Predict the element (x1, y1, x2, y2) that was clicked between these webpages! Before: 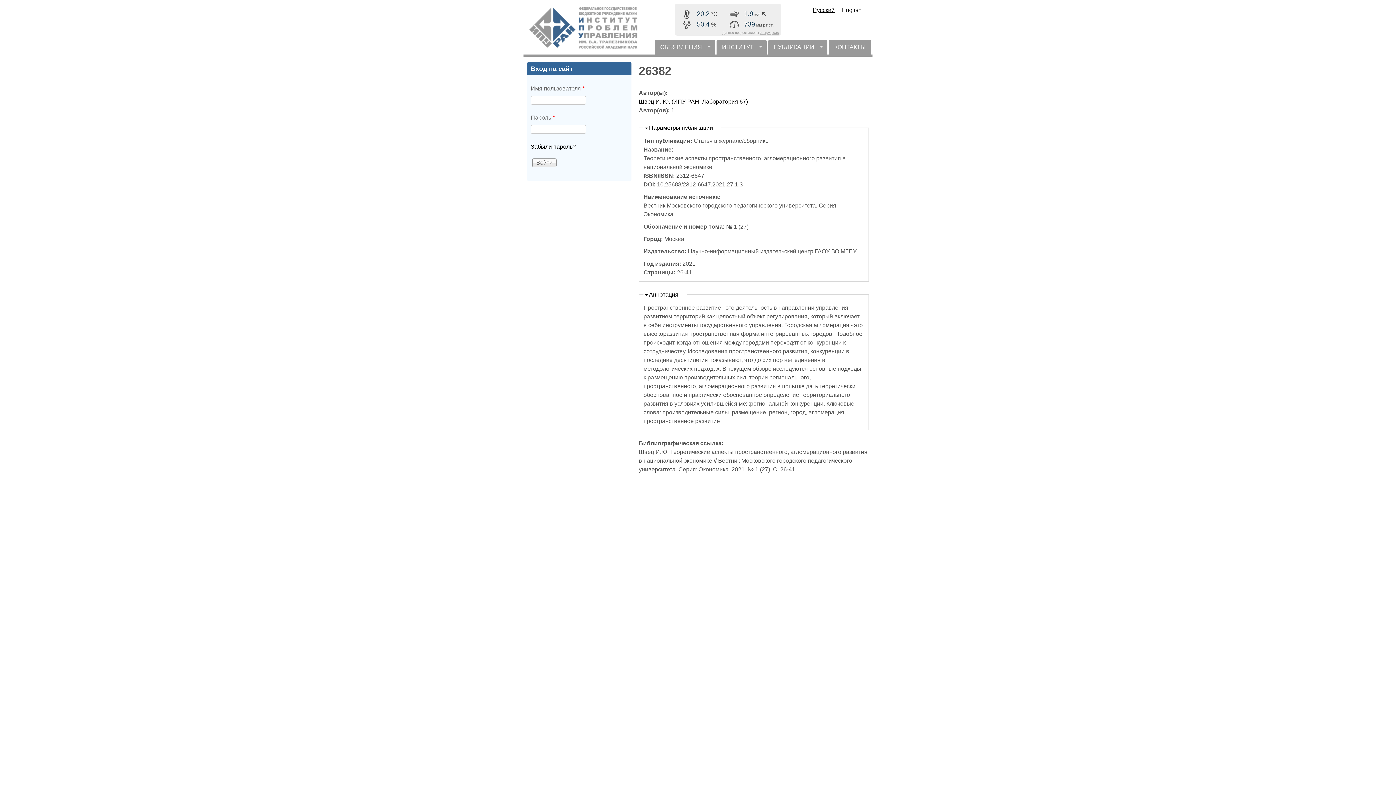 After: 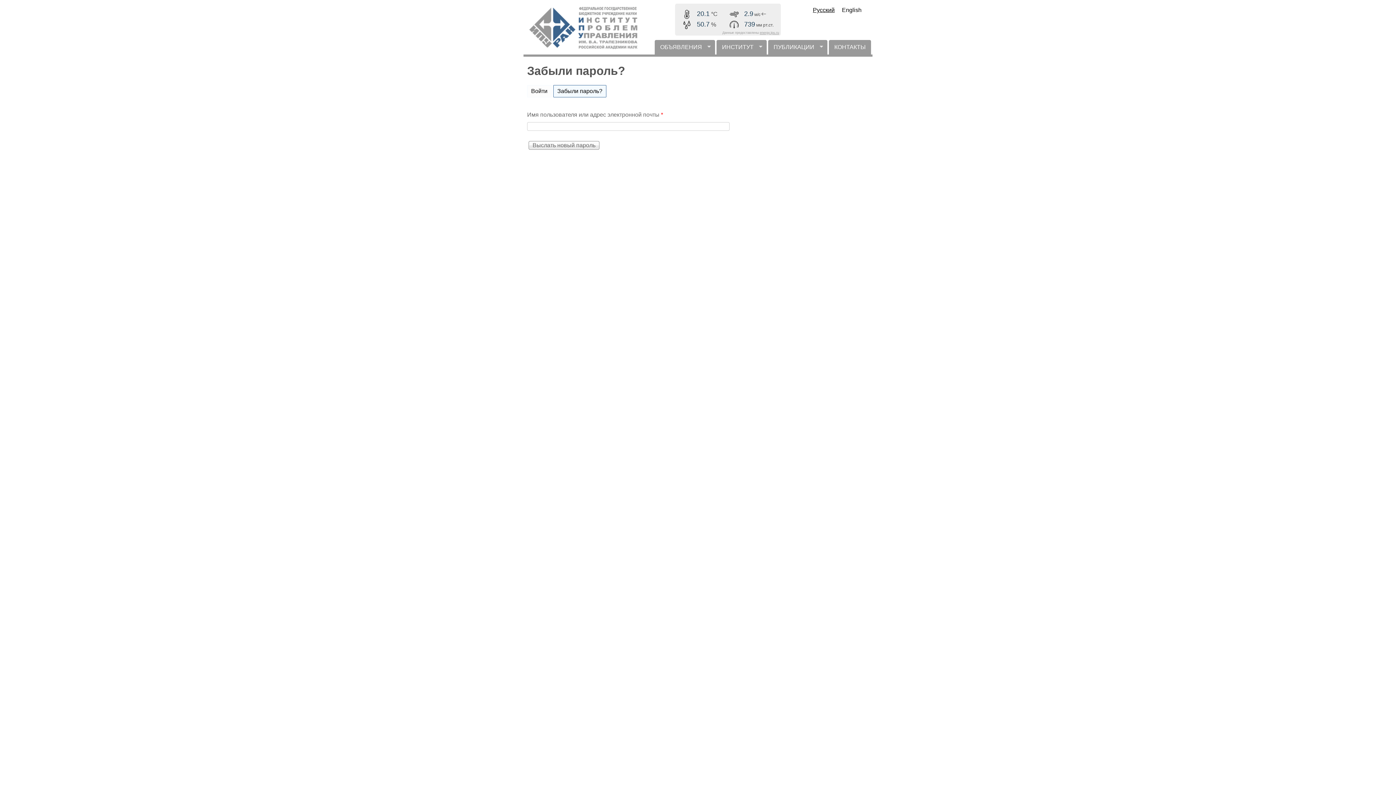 Action: bbox: (530, 143, 576, 149) label: Забыли пароль?